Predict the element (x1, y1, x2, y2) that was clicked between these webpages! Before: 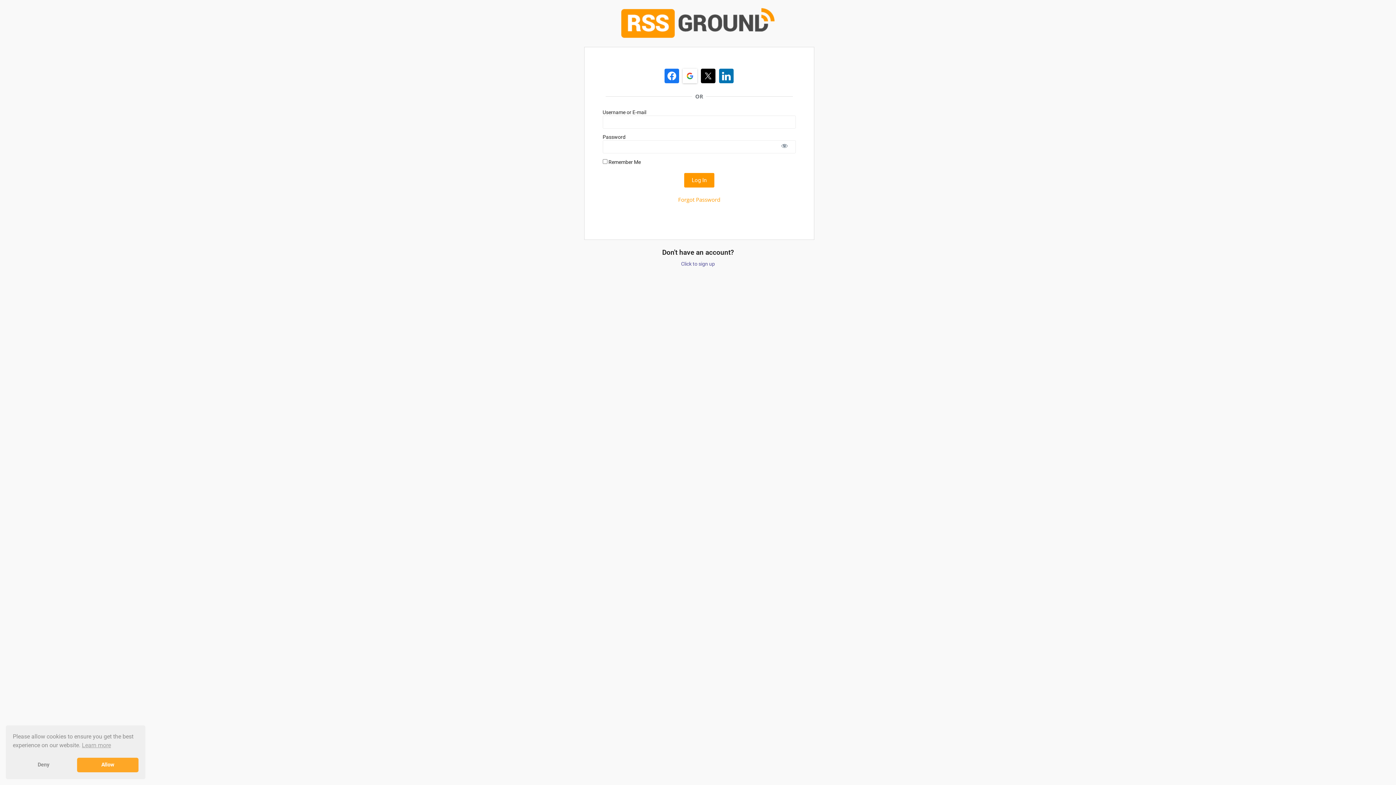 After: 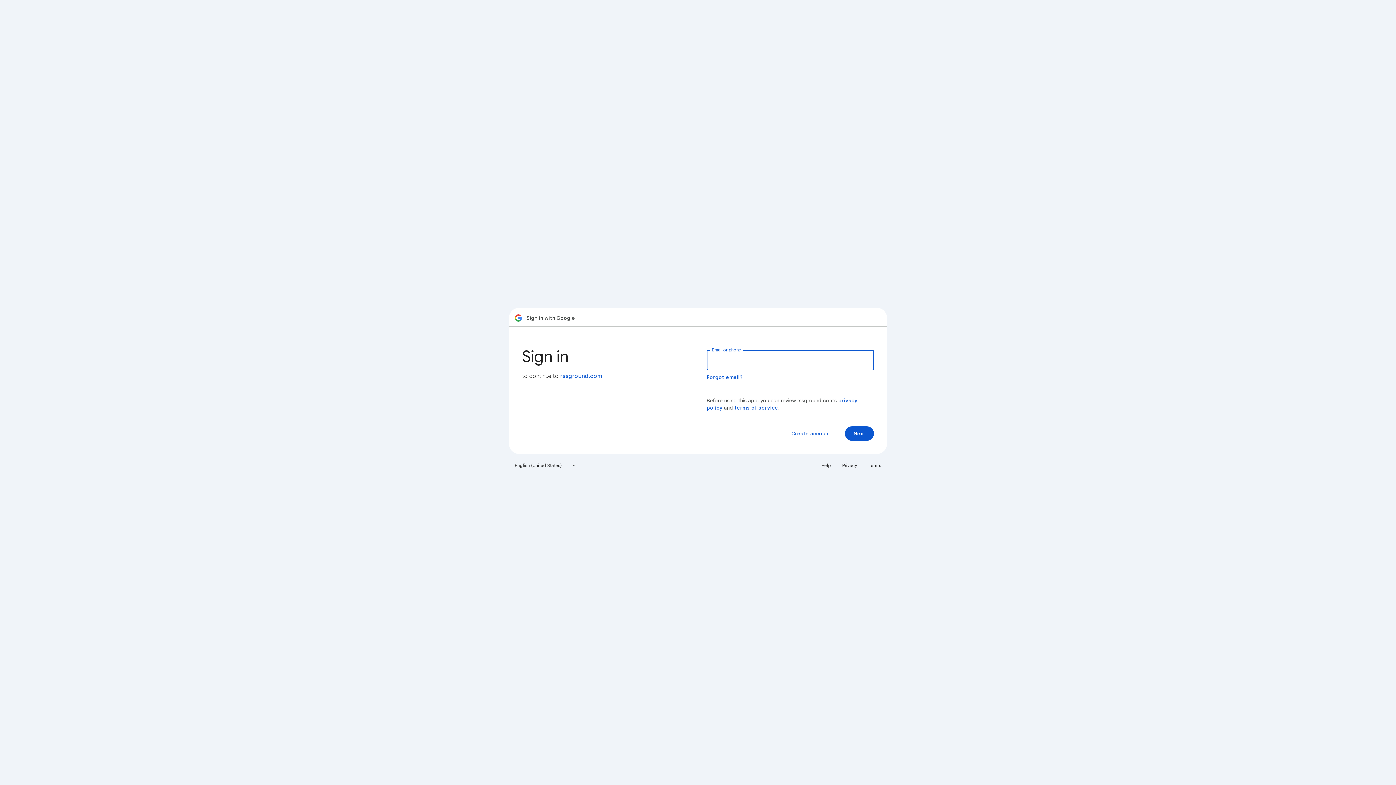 Action: bbox: (683, 68, 697, 83) label: Continue with <b>Google</b>